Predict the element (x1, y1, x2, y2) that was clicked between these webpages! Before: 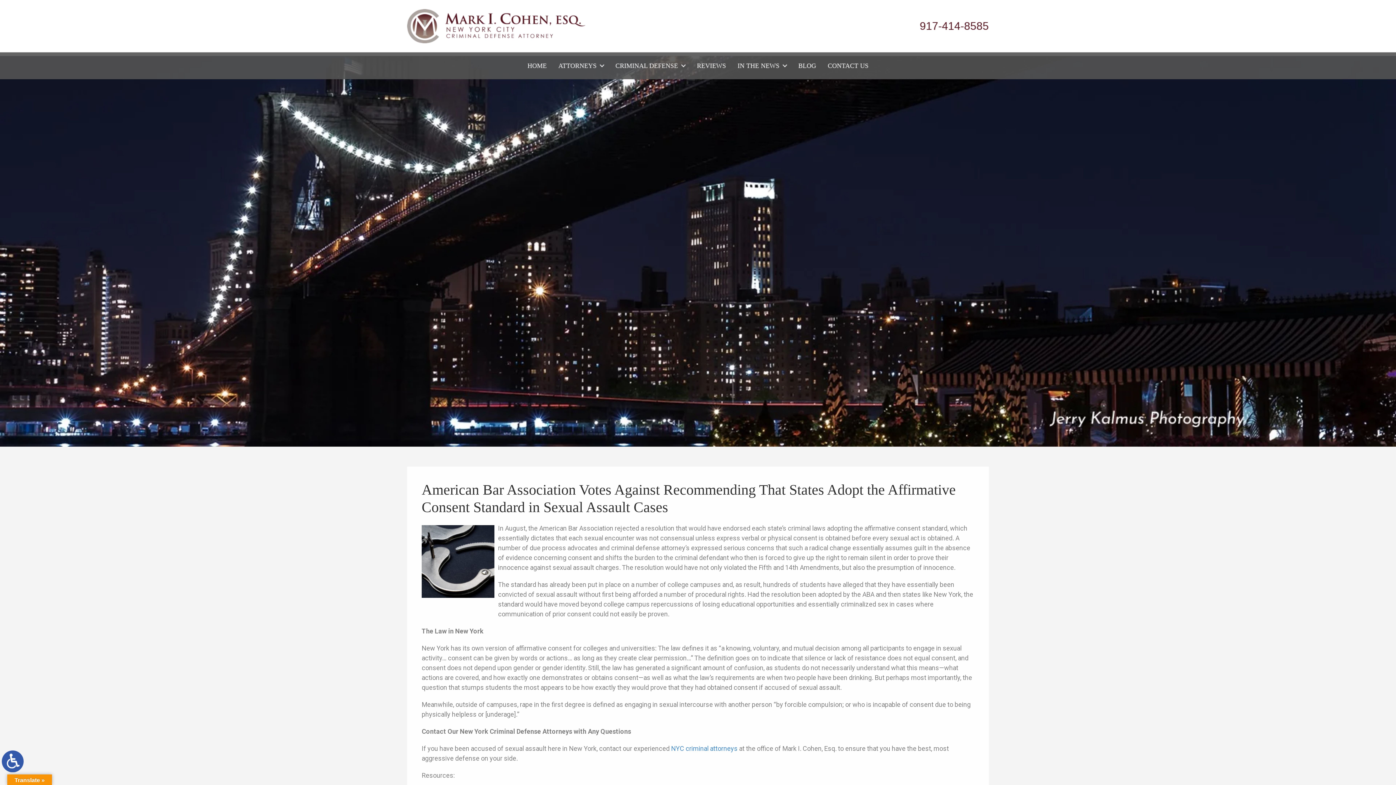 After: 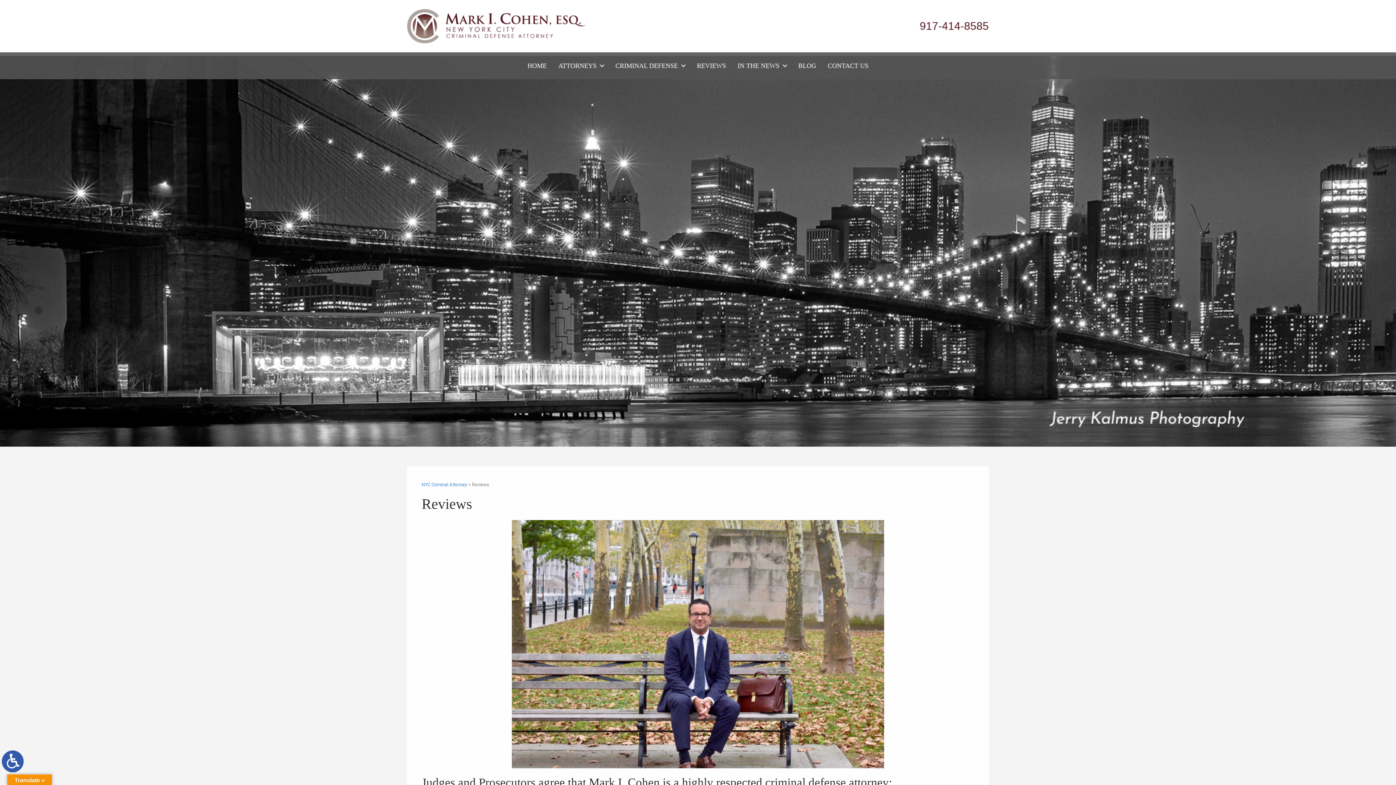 Action: bbox: (691, 52, 732, 79) label: REVIEWS